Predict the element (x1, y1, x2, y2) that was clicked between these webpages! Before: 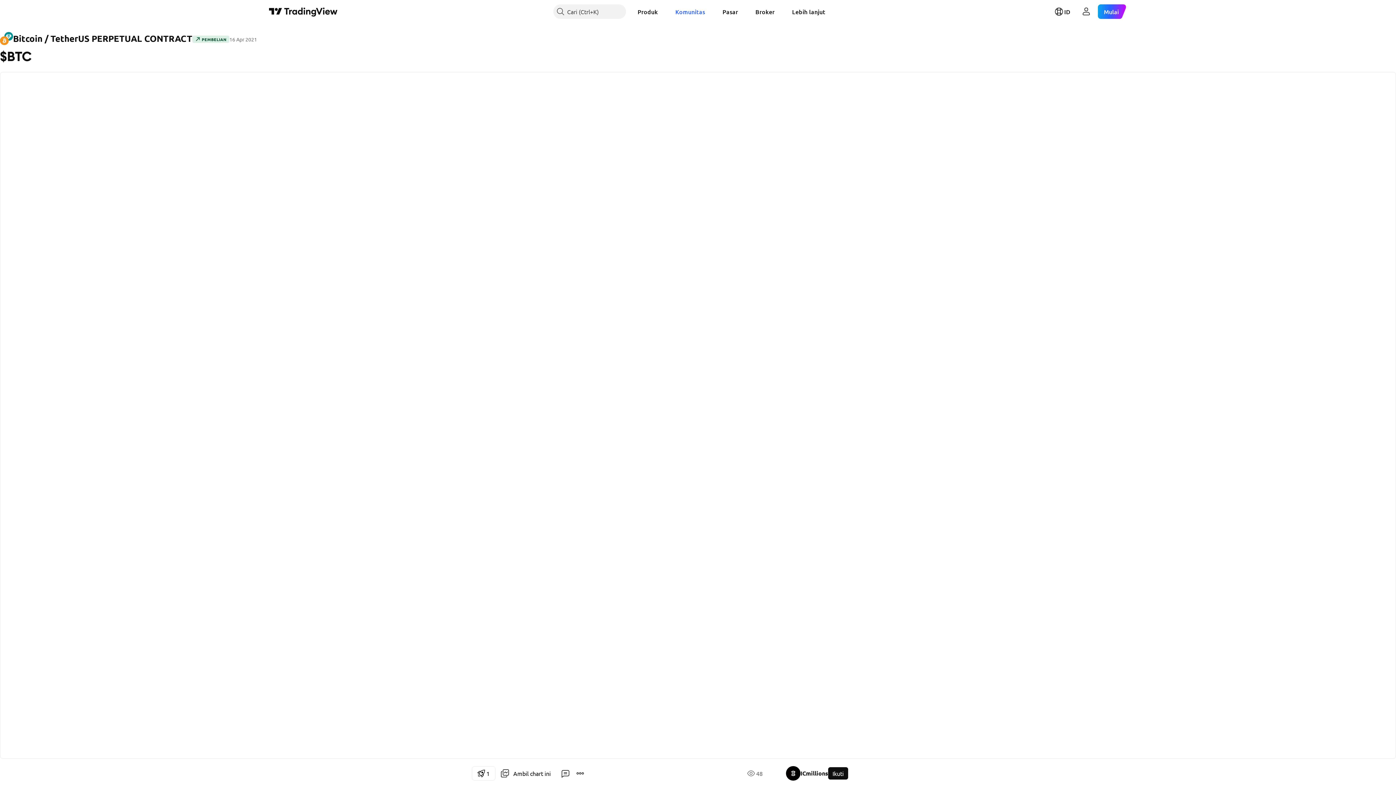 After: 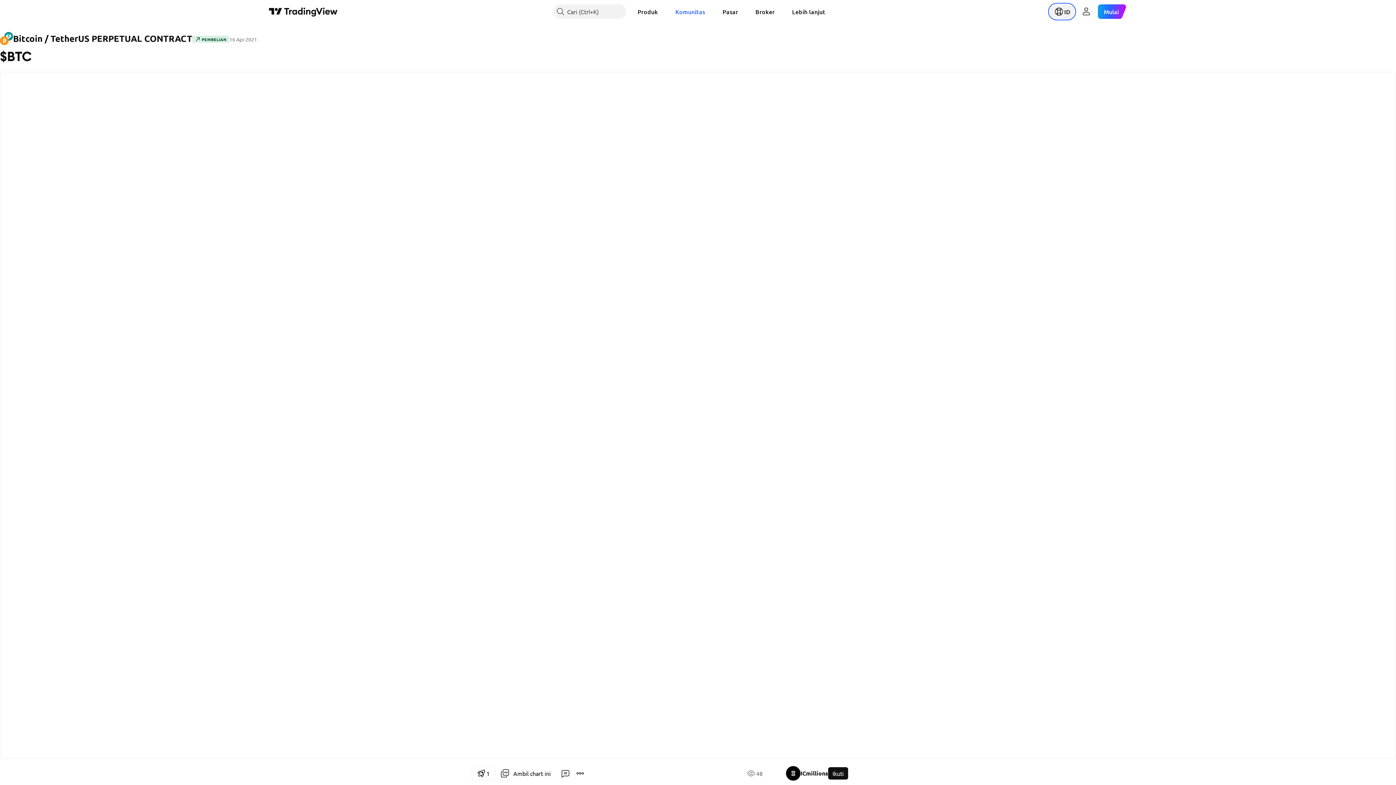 Action: bbox: (1049, 4, 1075, 18) label: Buka menu bahasa